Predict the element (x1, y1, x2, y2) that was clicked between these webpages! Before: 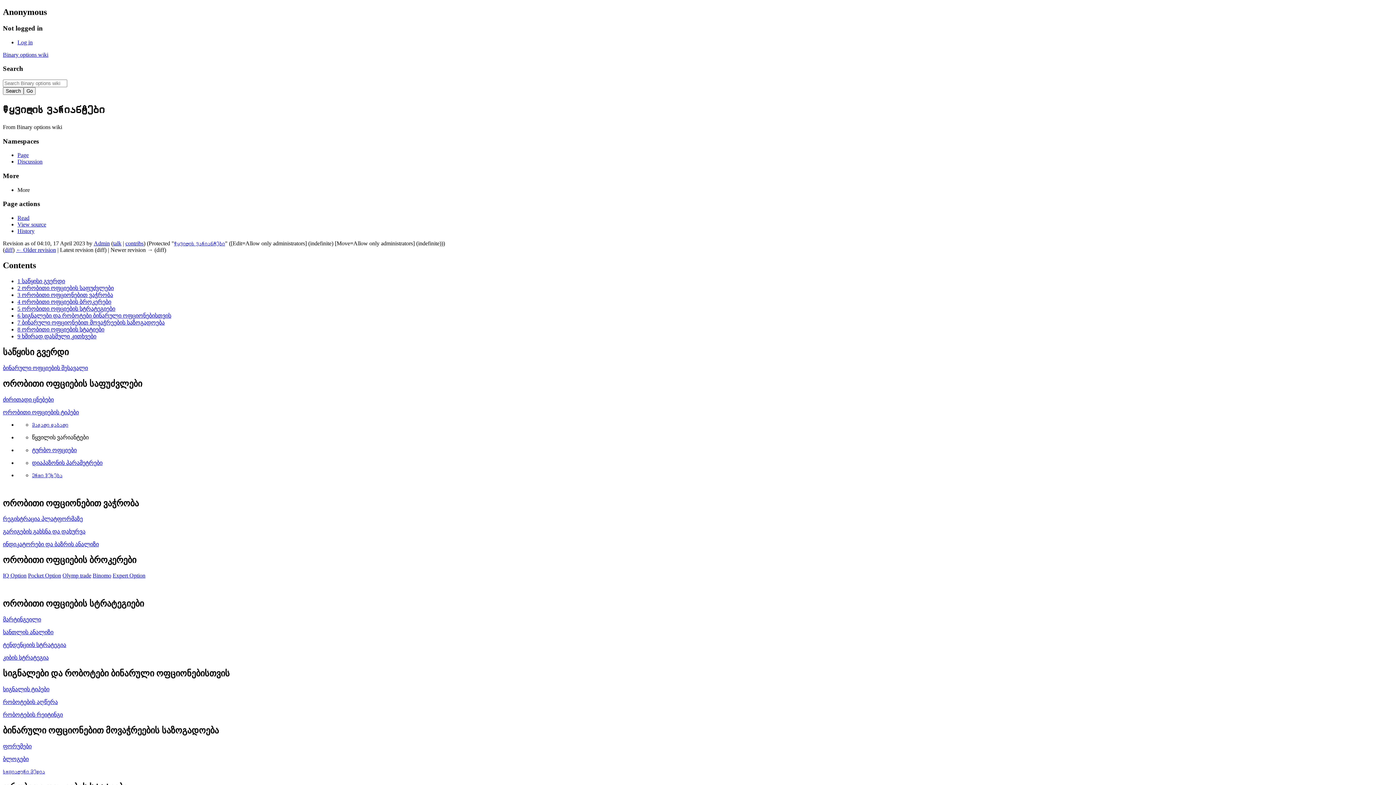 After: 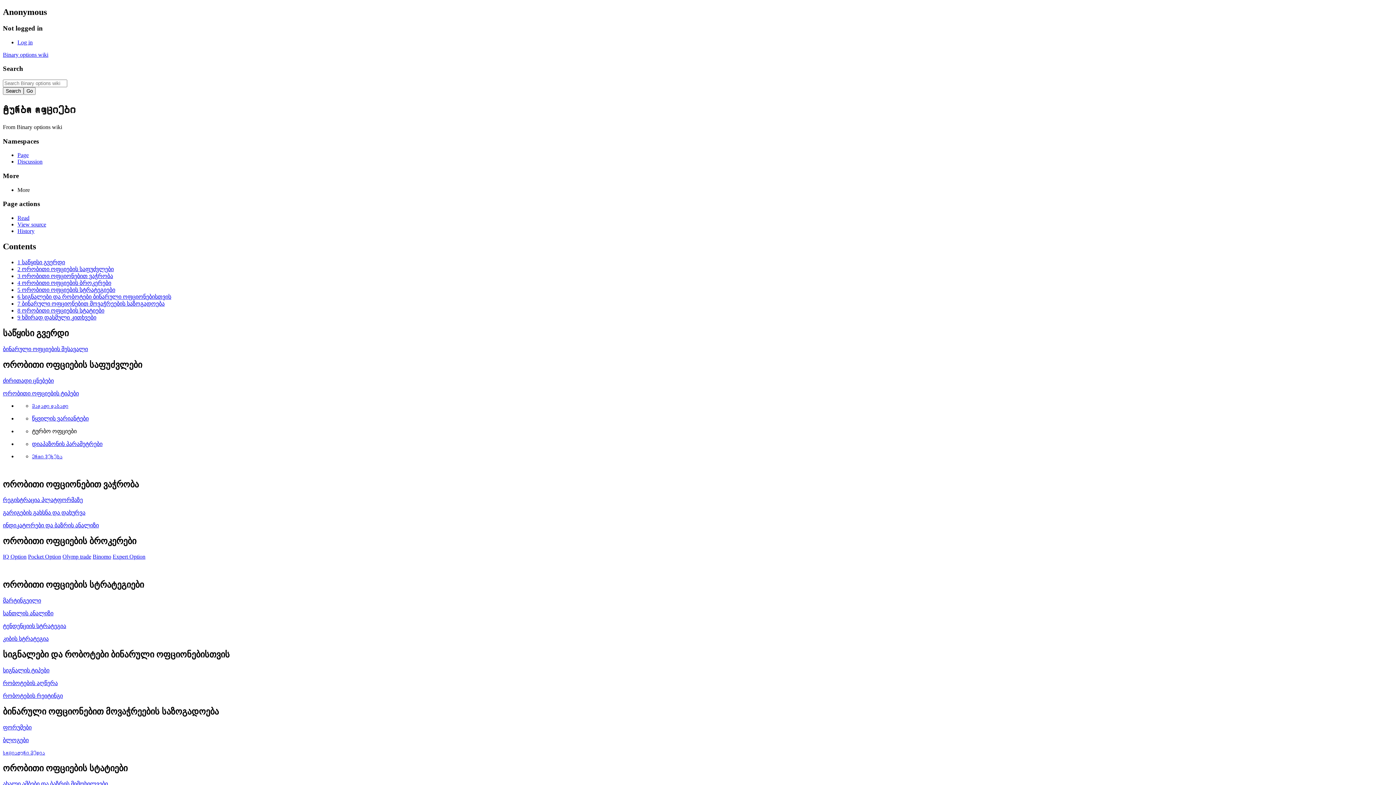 Action: label: ტურბო ოფციები bbox: (32, 447, 76, 453)